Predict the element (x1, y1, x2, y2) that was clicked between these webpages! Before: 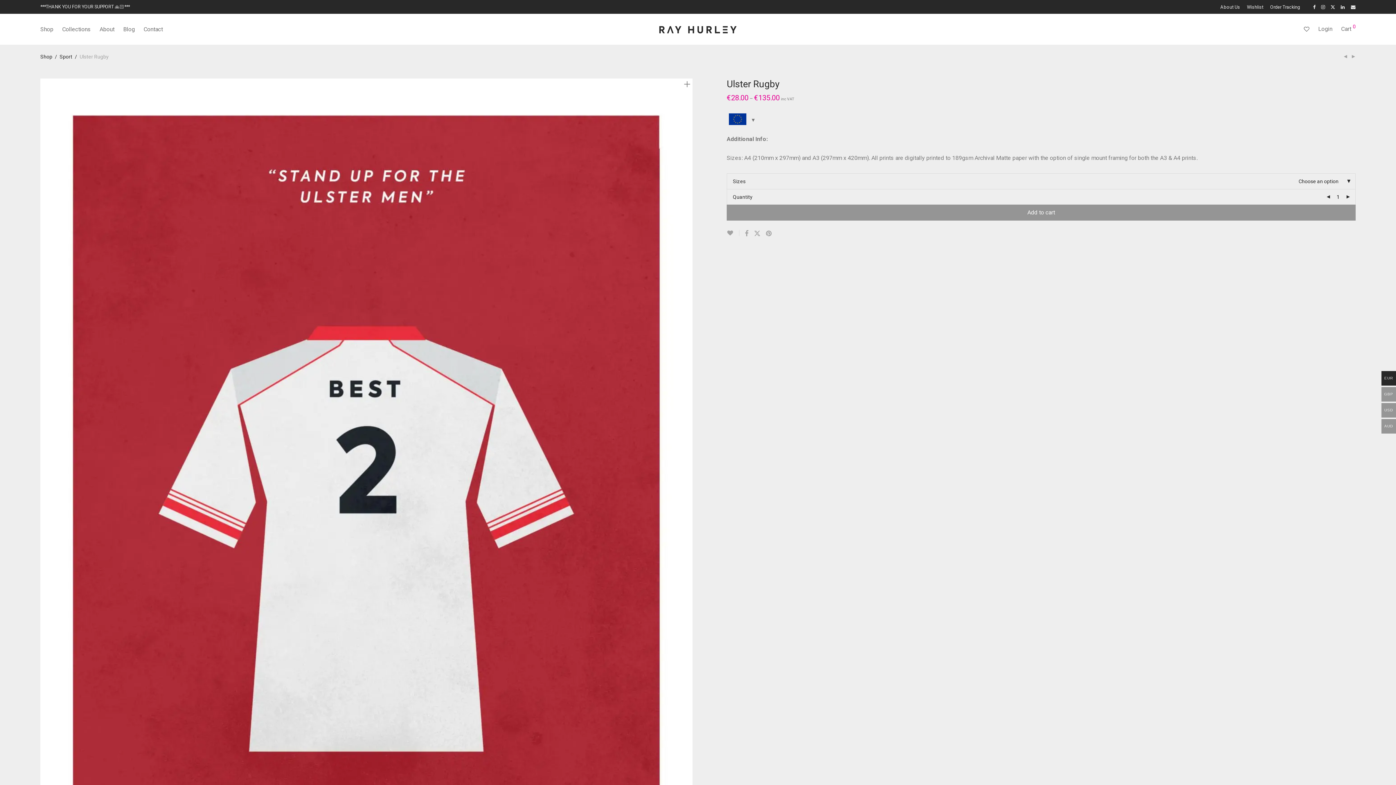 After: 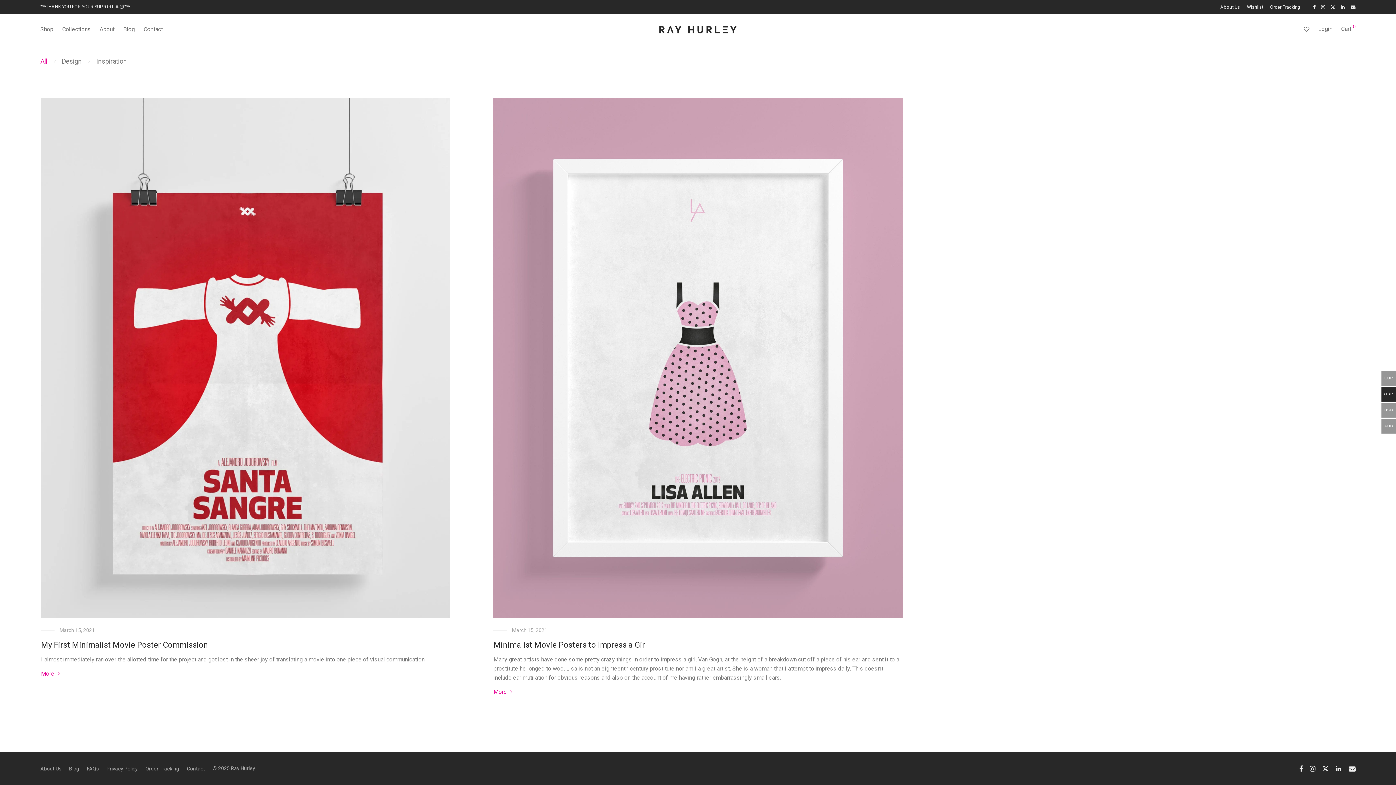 Action: label: Blog bbox: (118, 20, 139, 38)